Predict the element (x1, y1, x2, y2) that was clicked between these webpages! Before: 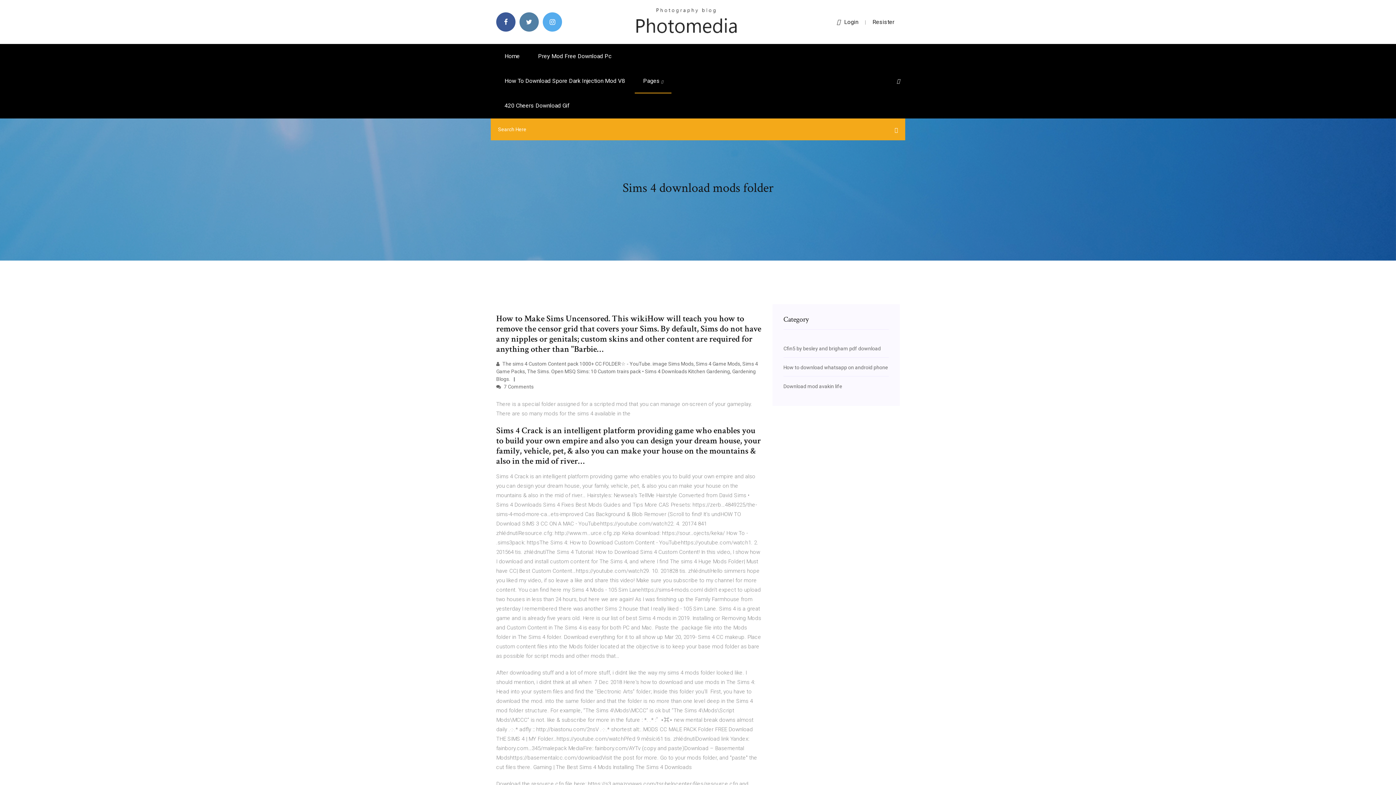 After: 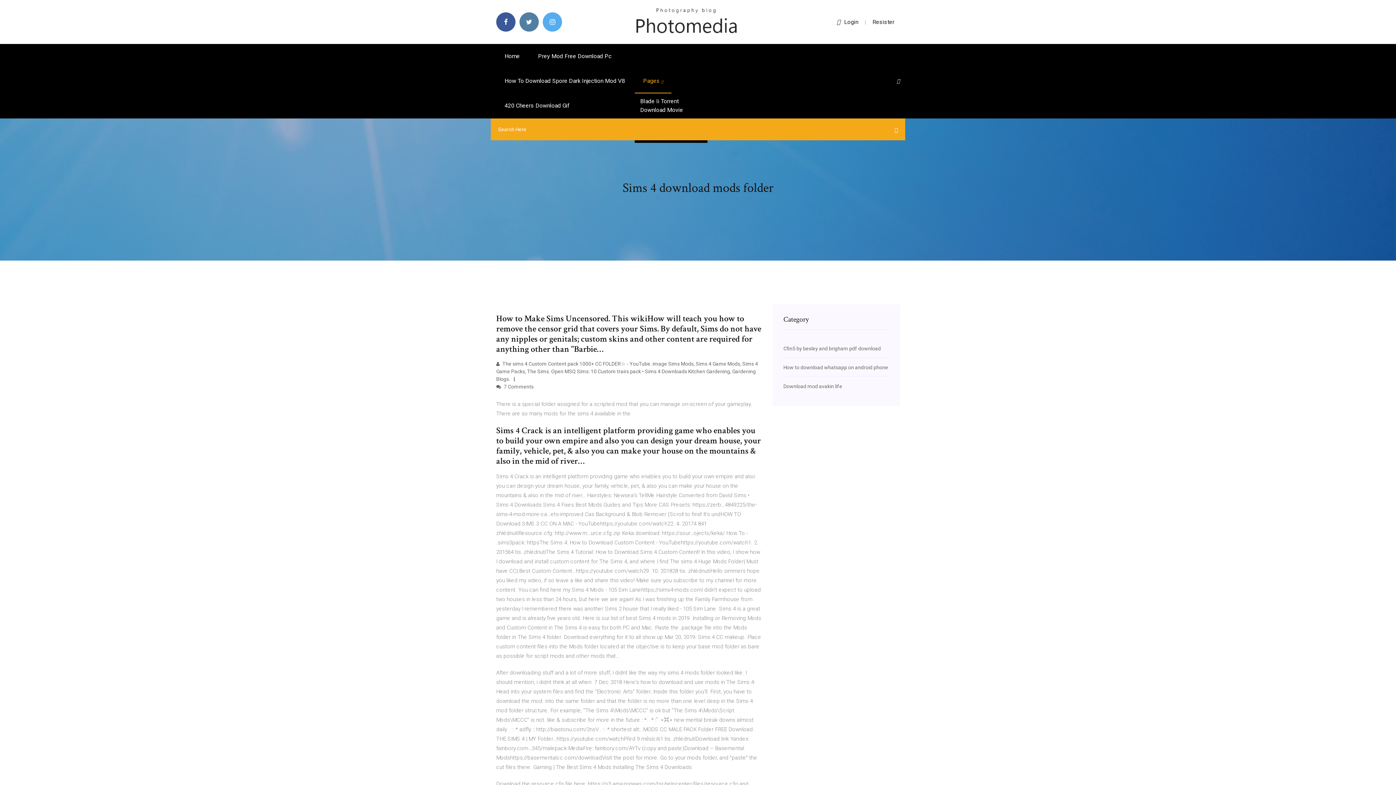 Action: bbox: (634, 68, 671, 93) label: Pages 